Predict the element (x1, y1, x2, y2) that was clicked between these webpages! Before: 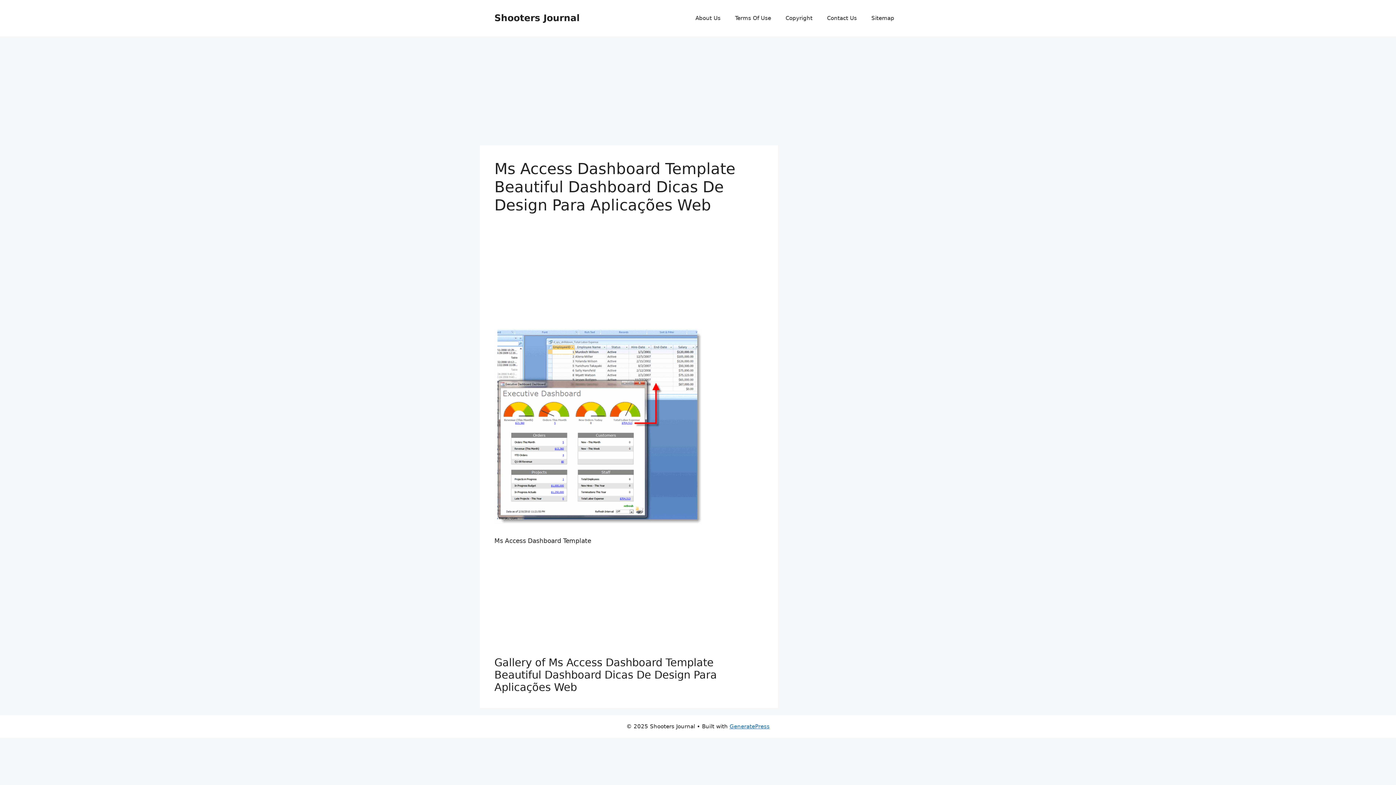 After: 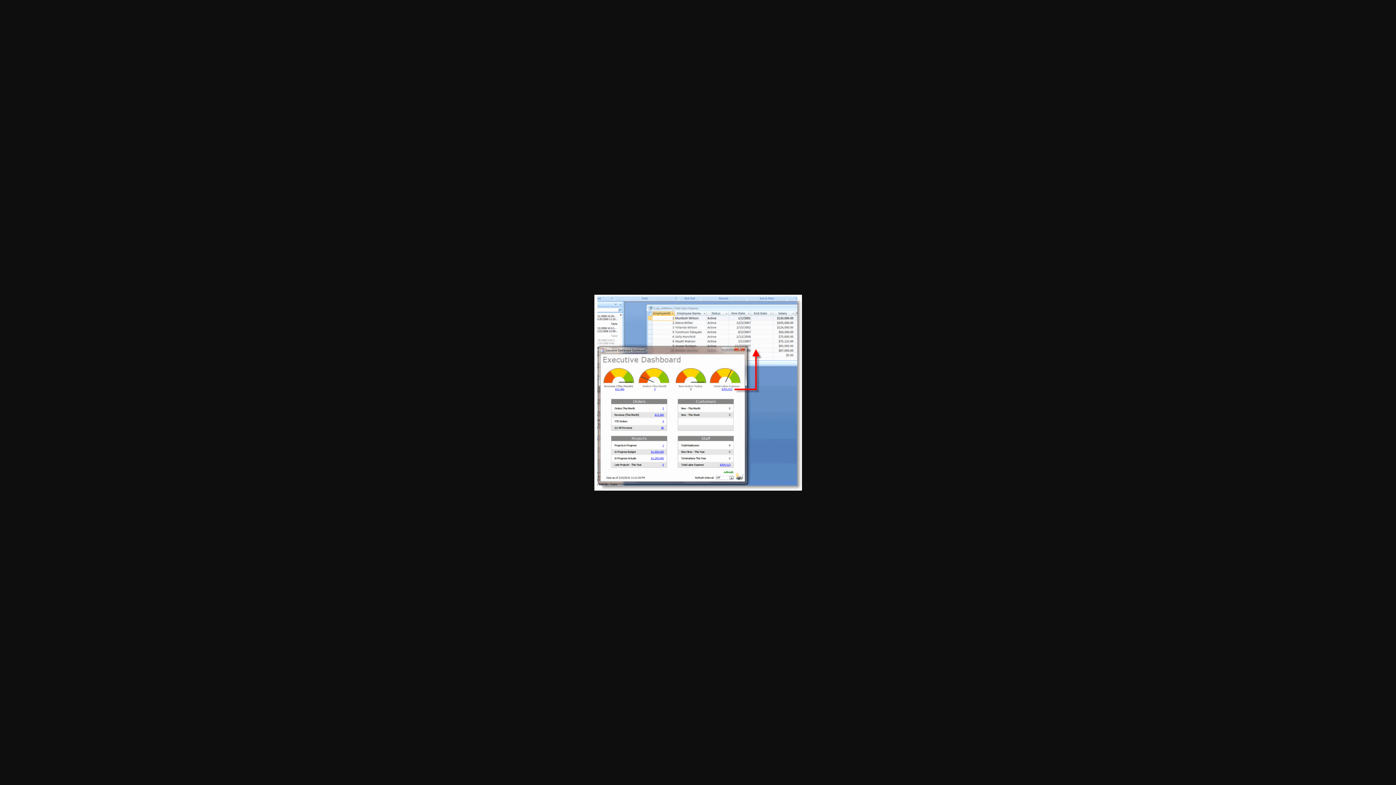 Action: bbox: (494, 518, 702, 526)